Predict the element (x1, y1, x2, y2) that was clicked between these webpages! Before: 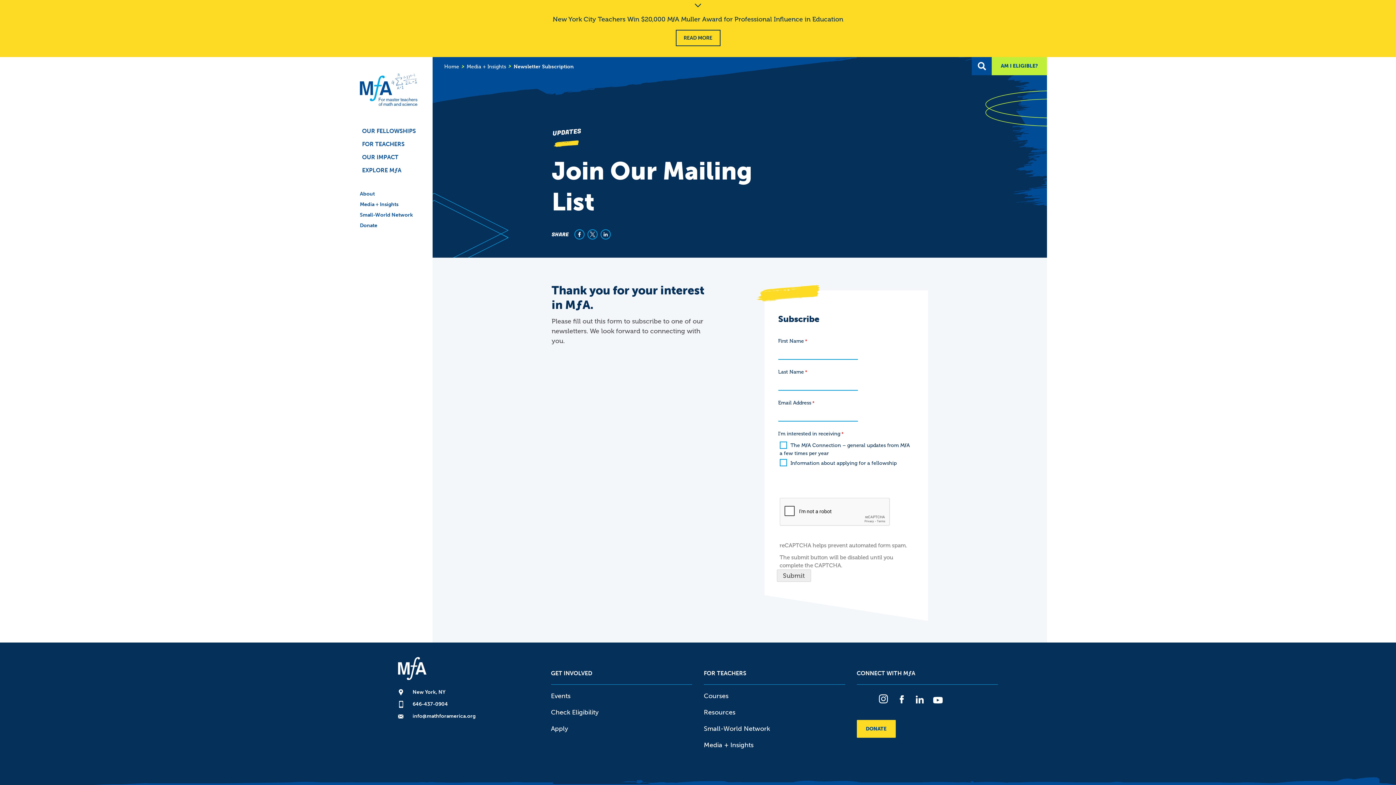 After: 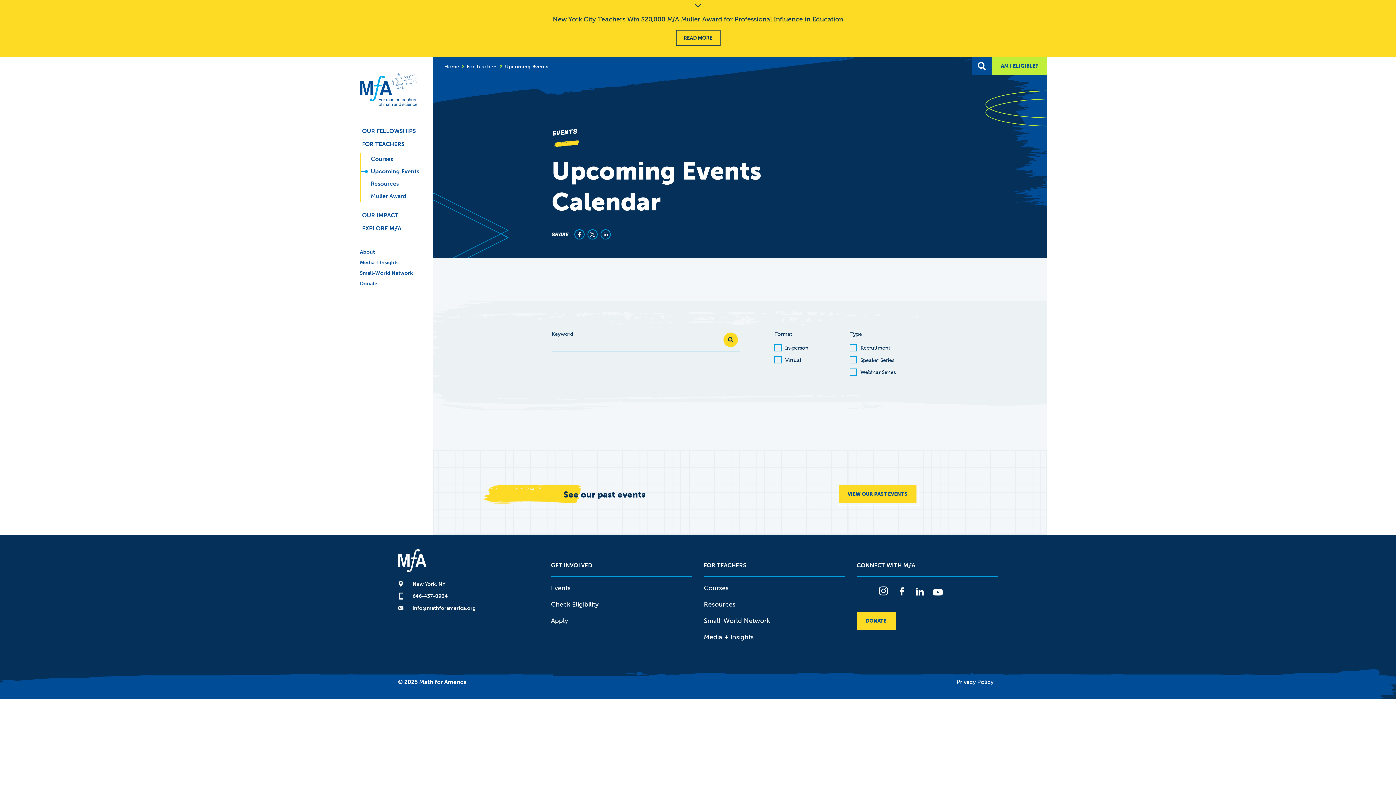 Action: label: Events bbox: (551, 692, 570, 700)